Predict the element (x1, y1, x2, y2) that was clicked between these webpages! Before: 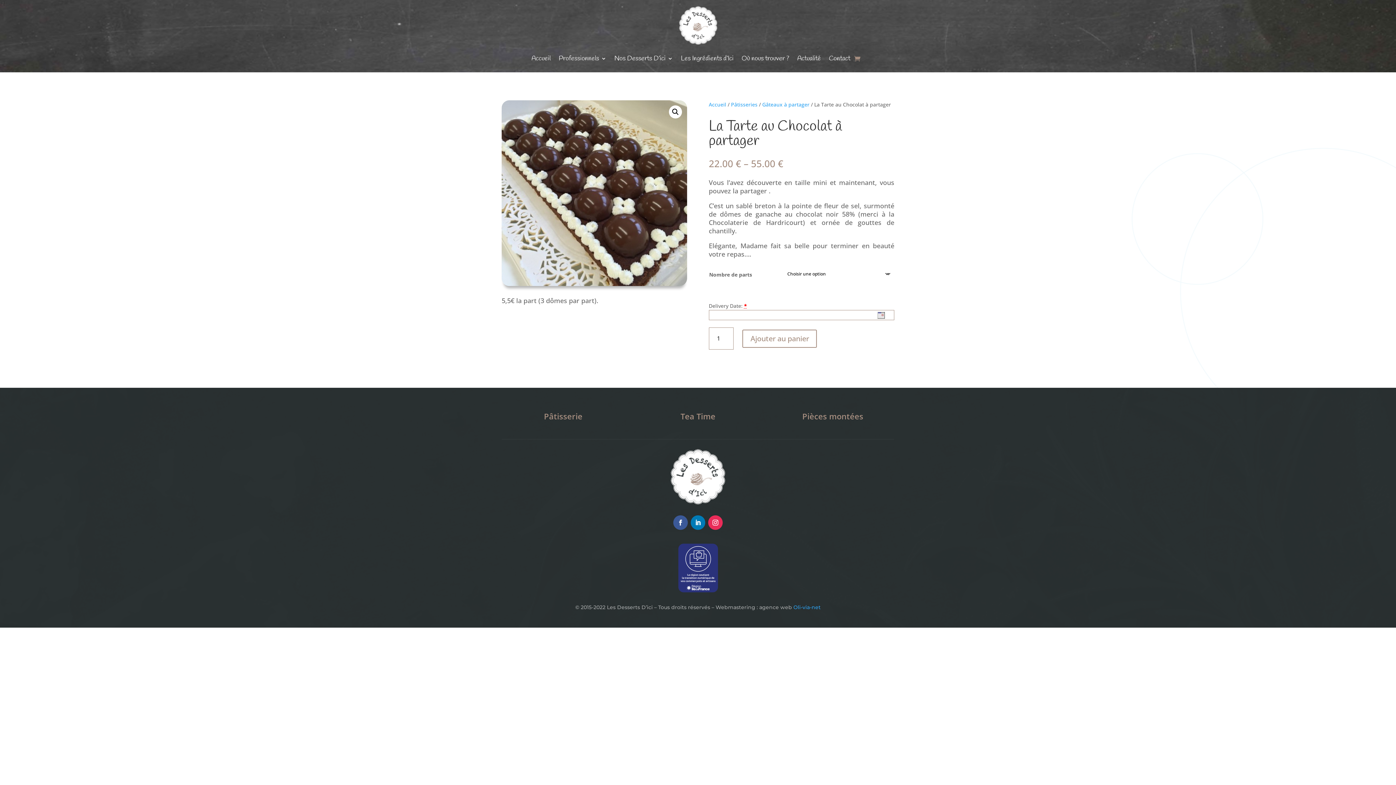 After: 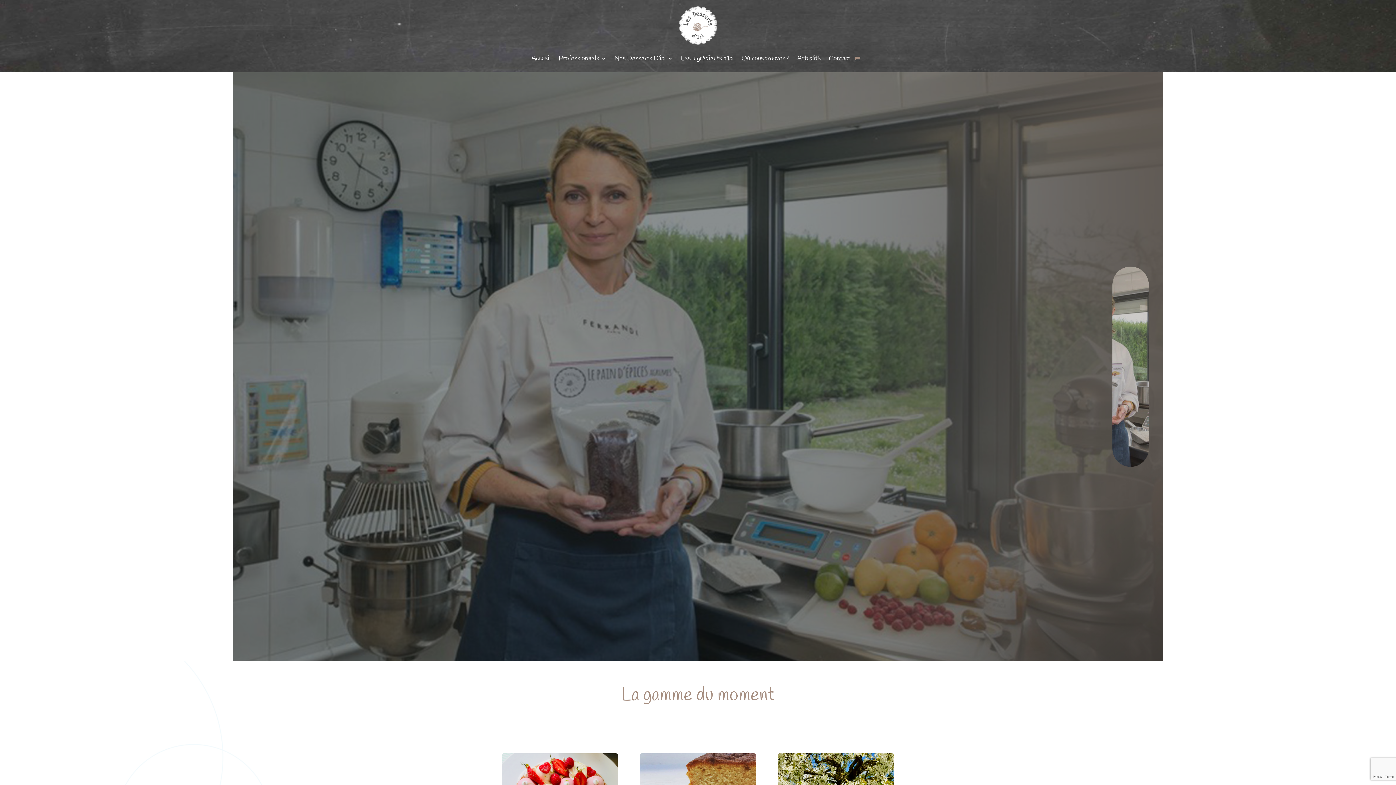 Action: bbox: (679, 6, 717, 44)